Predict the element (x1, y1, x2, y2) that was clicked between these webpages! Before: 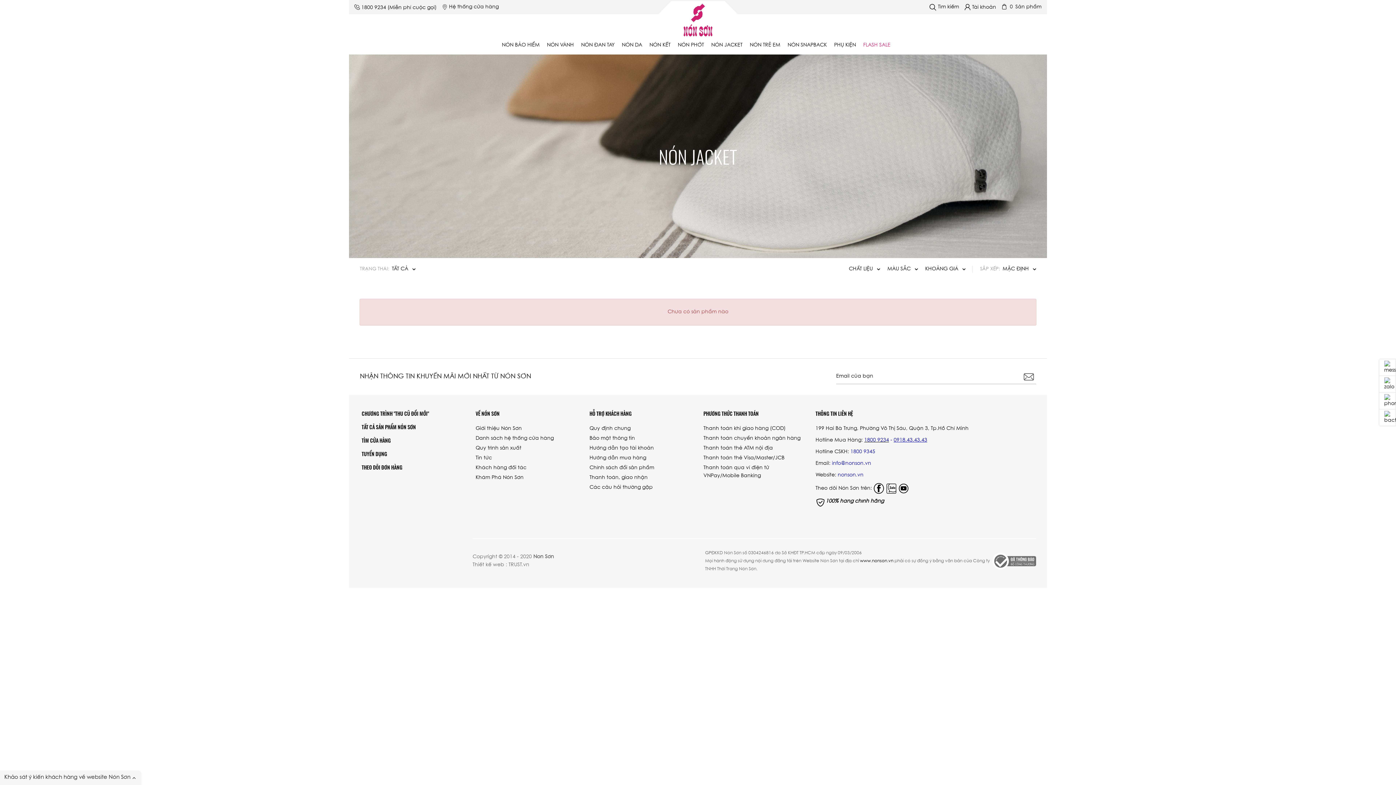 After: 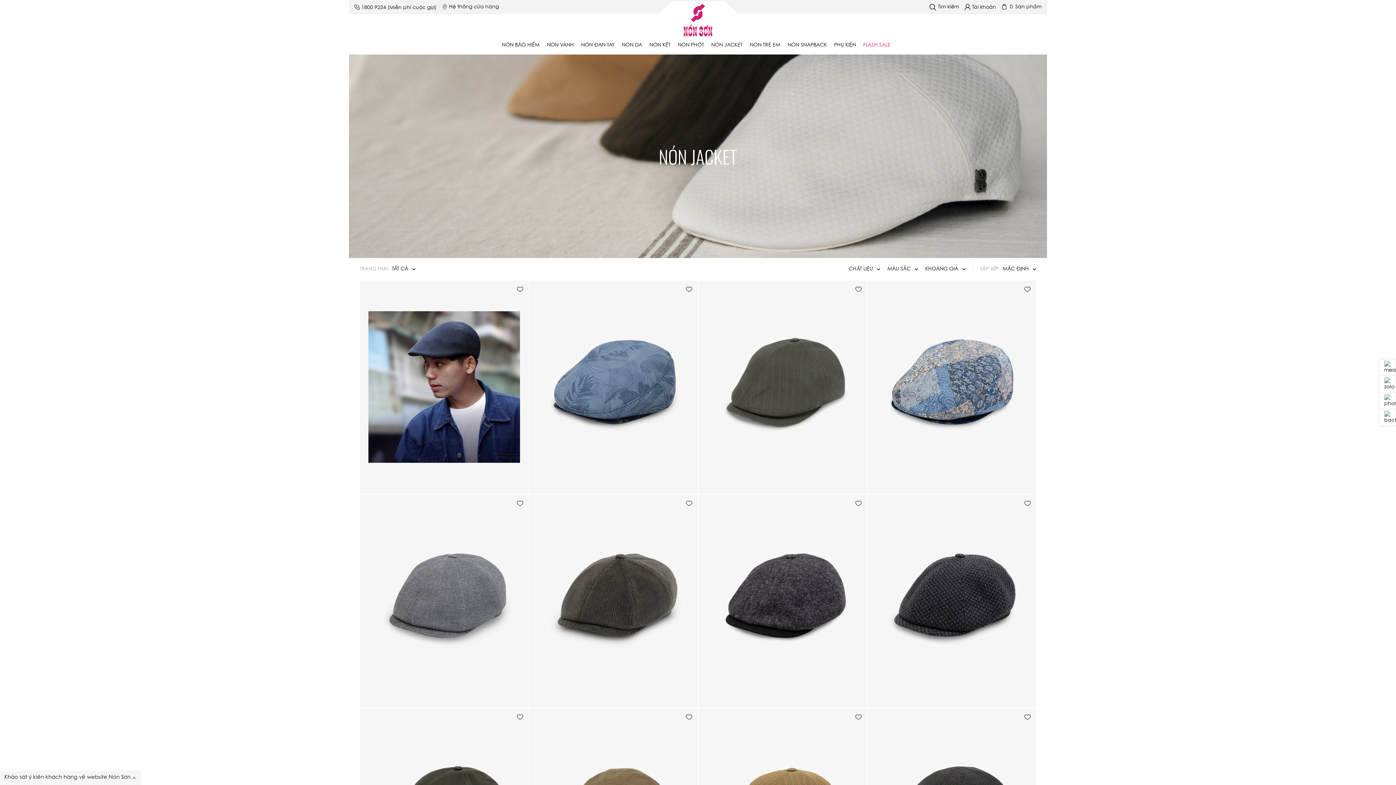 Action: bbox: (707, 41, 746, 49) label: NÓN JACKET